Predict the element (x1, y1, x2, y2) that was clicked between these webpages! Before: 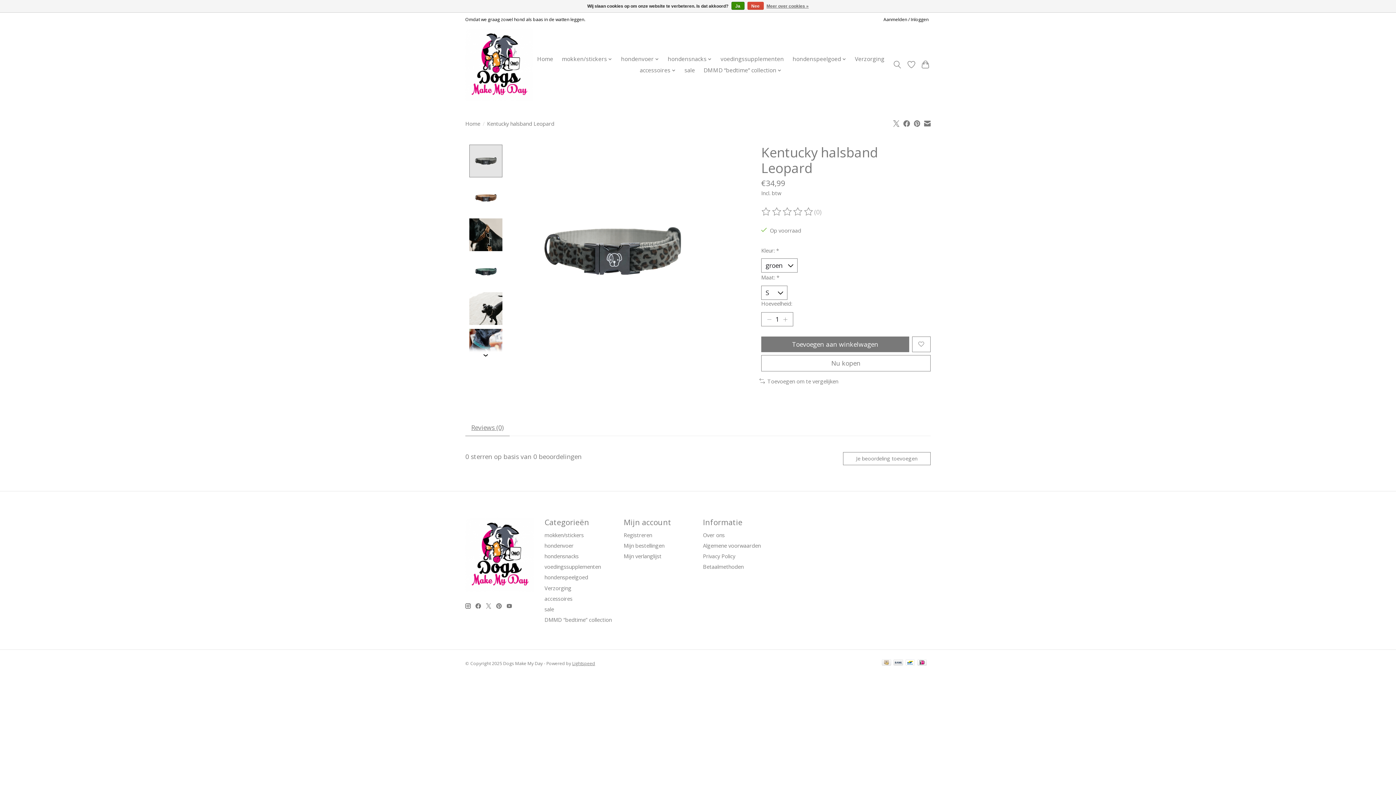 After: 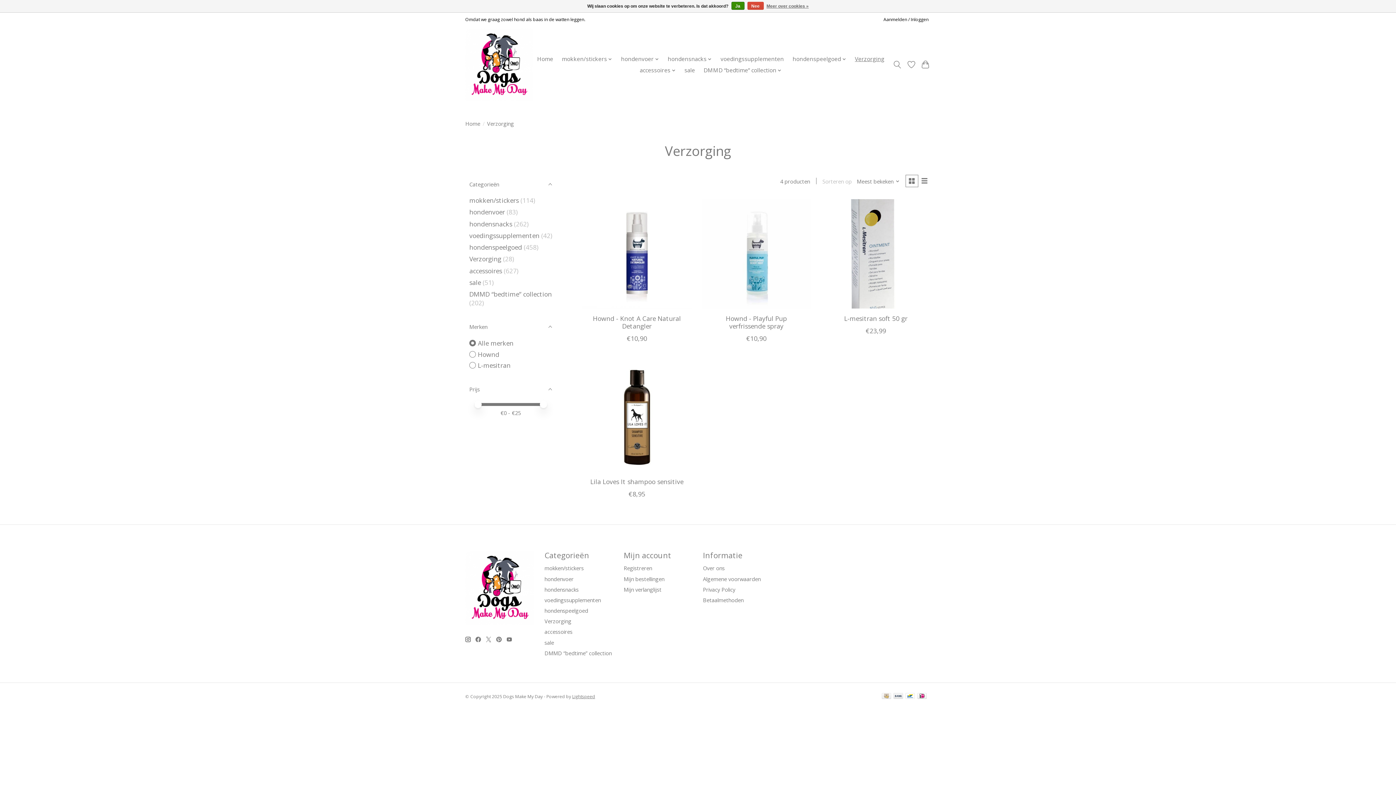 Action: bbox: (852, 53, 887, 64) label: Verzorging